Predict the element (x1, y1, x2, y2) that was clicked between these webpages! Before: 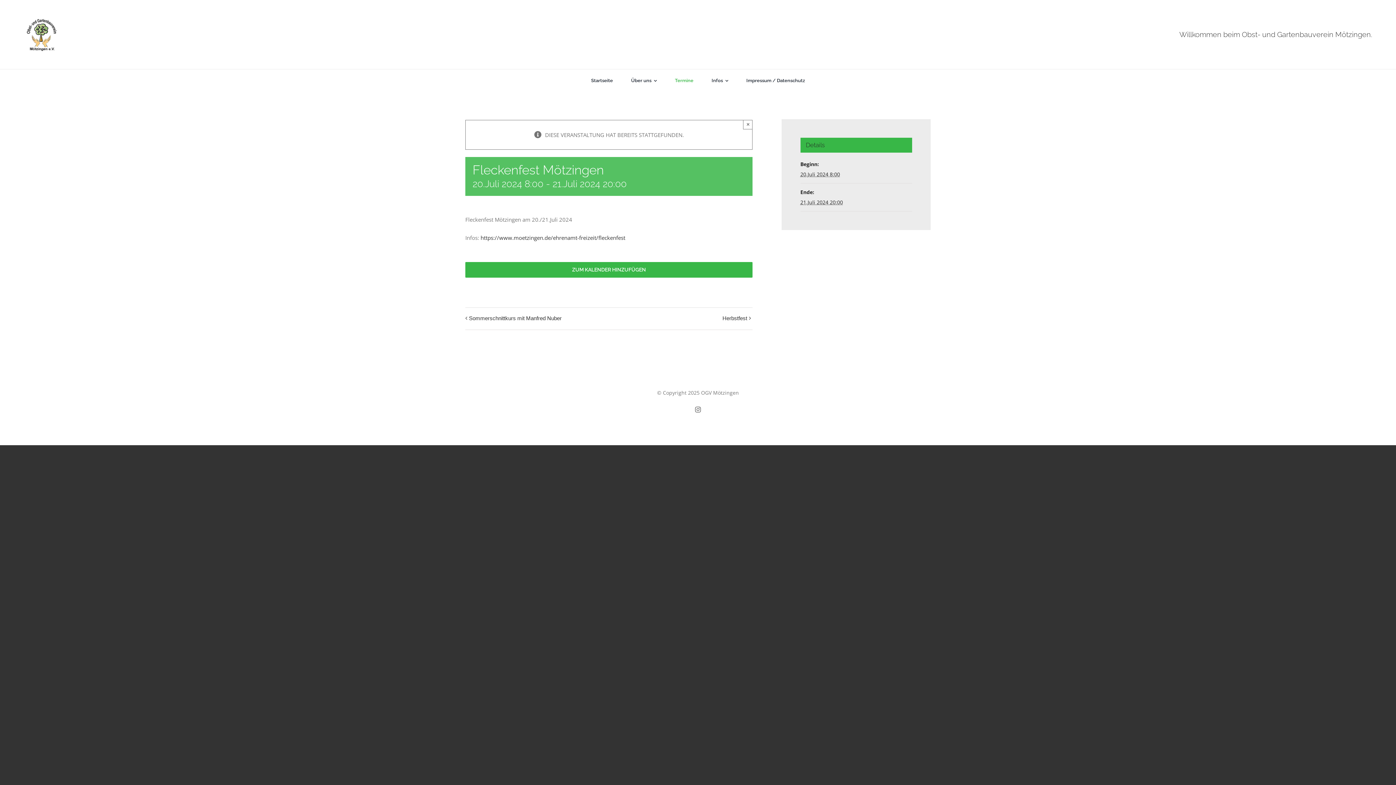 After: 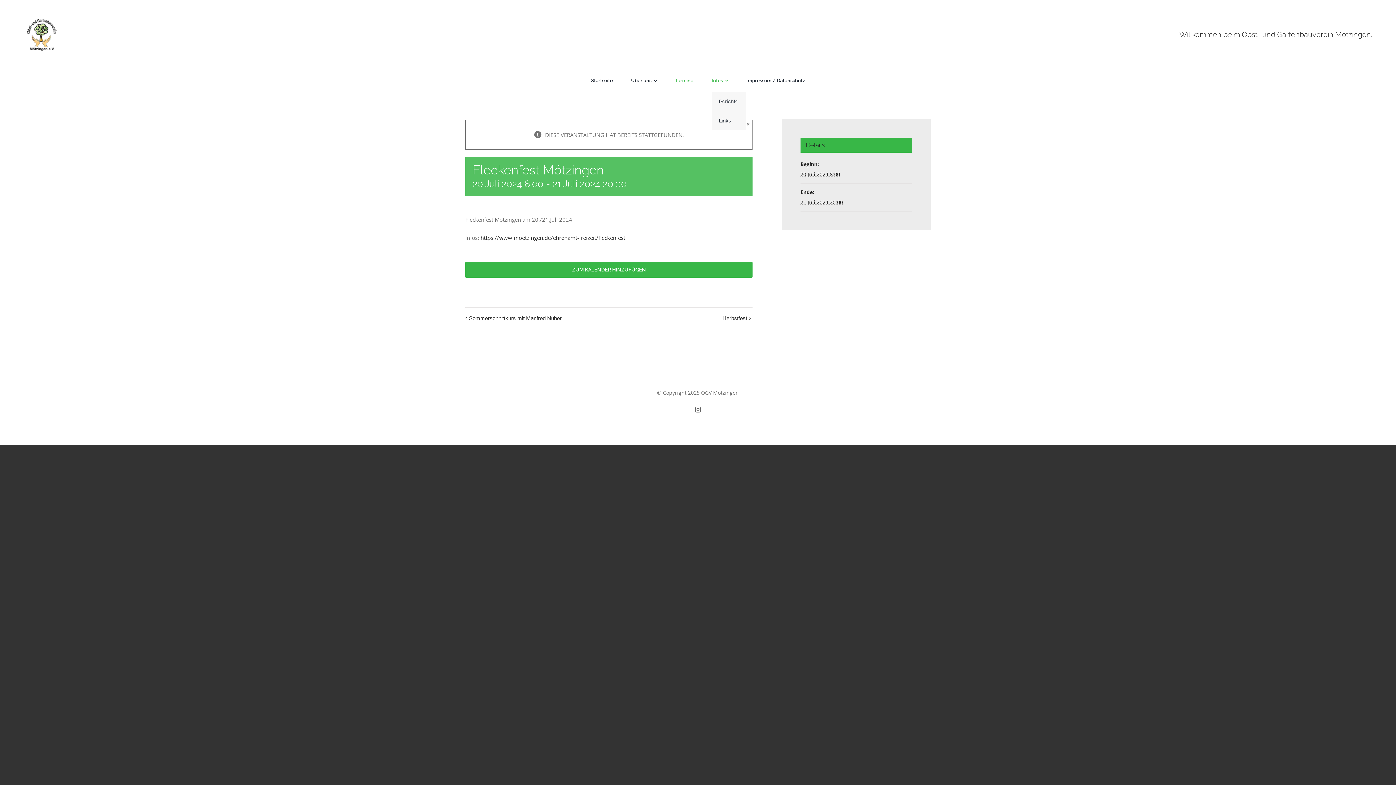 Action: bbox: (711, 71, 728, 90) label: Infos